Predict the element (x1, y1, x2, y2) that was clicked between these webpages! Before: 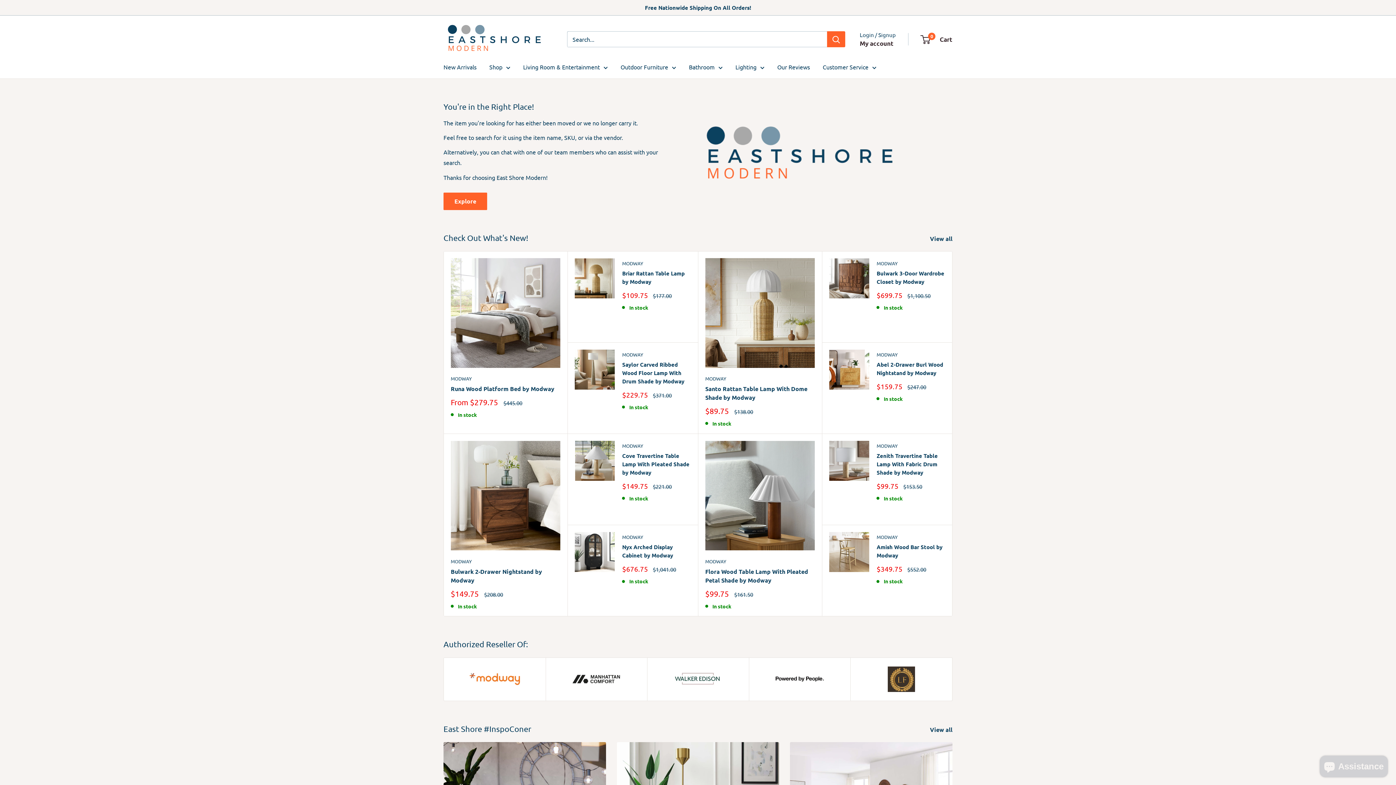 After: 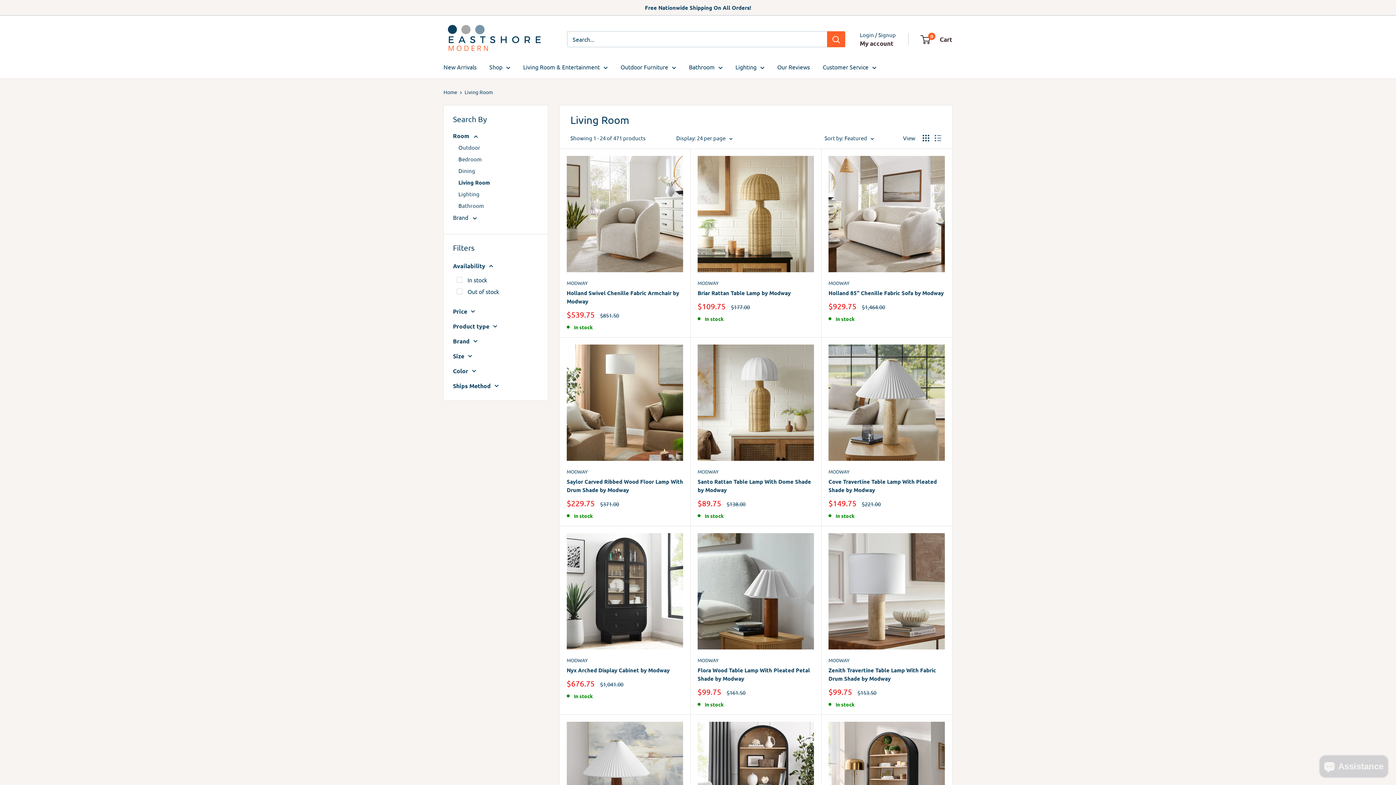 Action: label: Living Room & Entertainment bbox: (523, 61, 608, 72)